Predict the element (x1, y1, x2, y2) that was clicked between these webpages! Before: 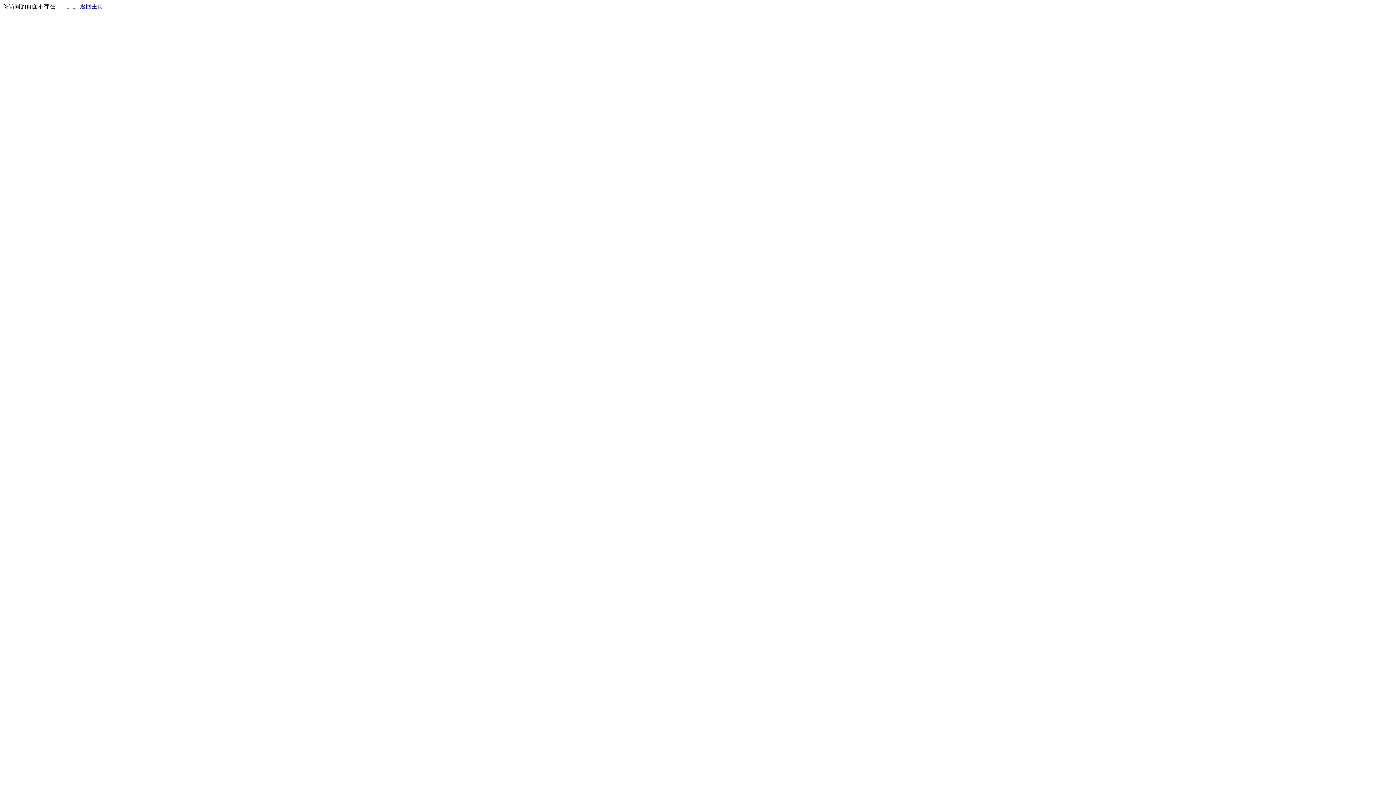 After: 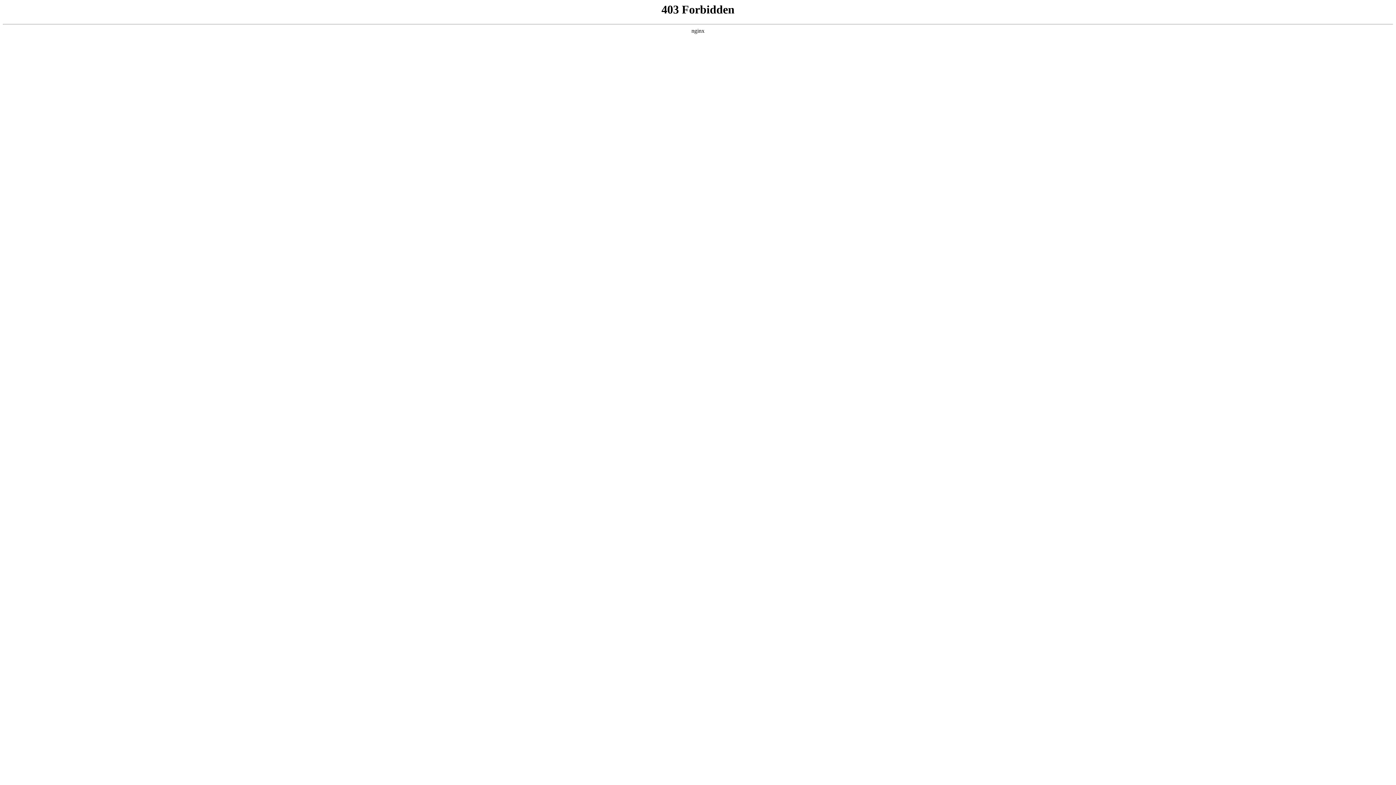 Action: label: 返回主页 bbox: (80, 3, 103, 9)